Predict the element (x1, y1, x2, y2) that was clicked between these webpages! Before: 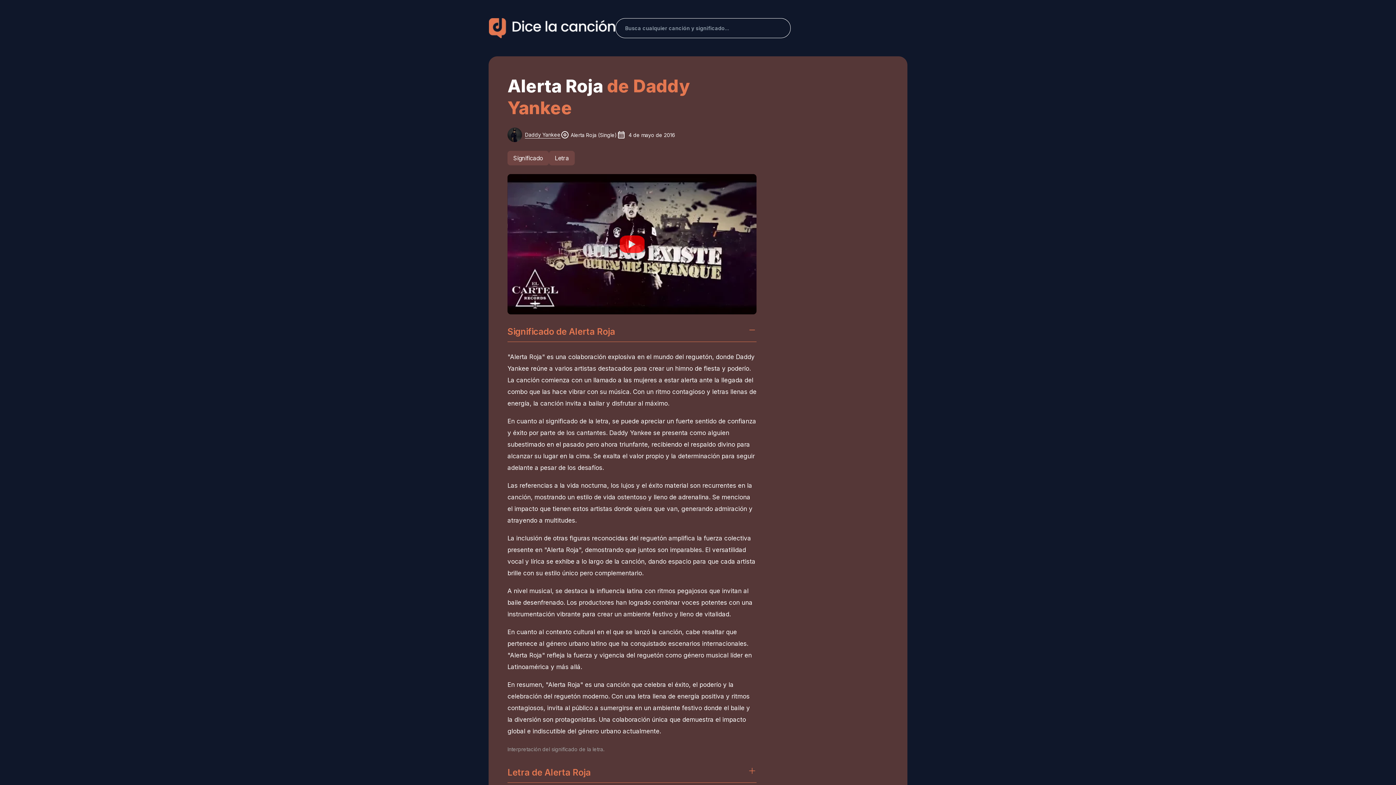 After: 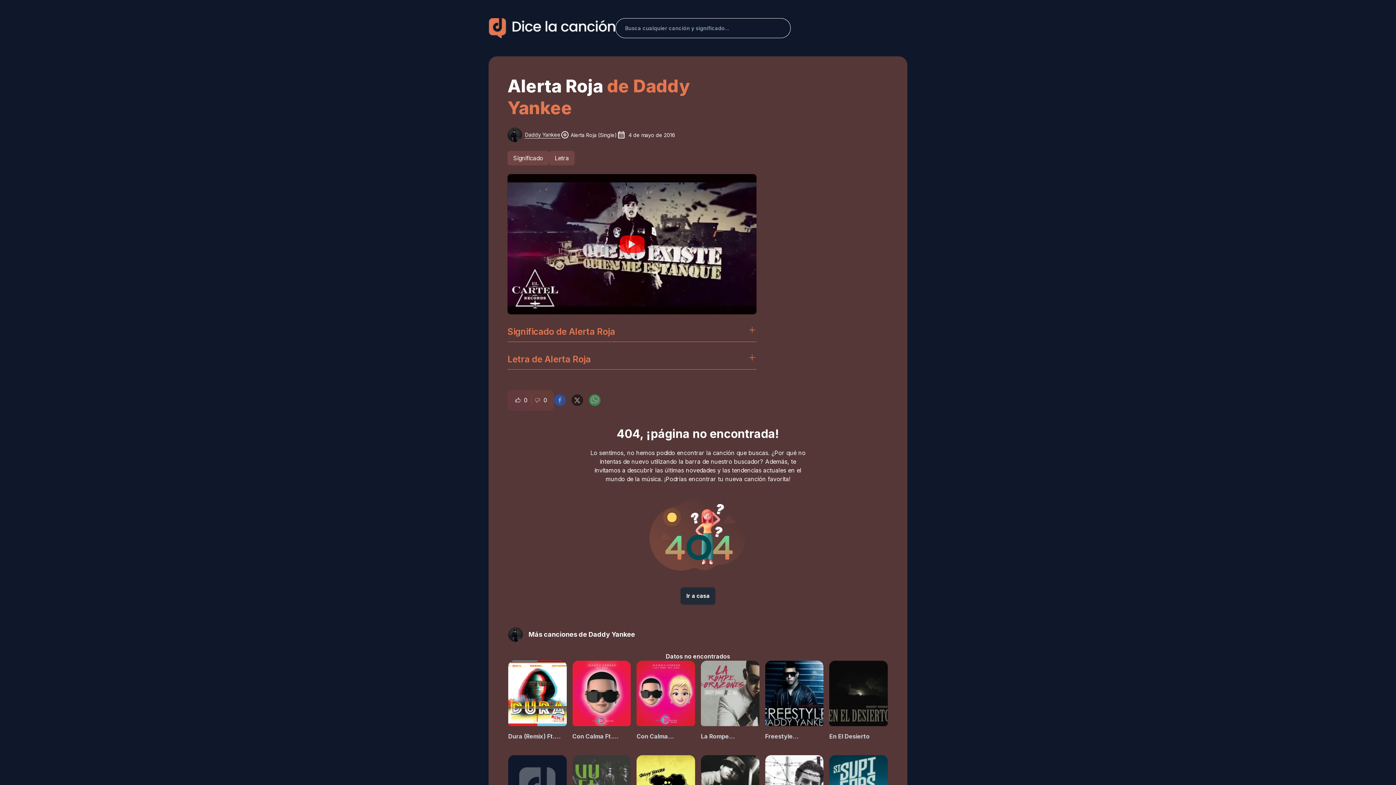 Action: bbox: (507, 318, 756, 342) label: Significado de Alerta Roja